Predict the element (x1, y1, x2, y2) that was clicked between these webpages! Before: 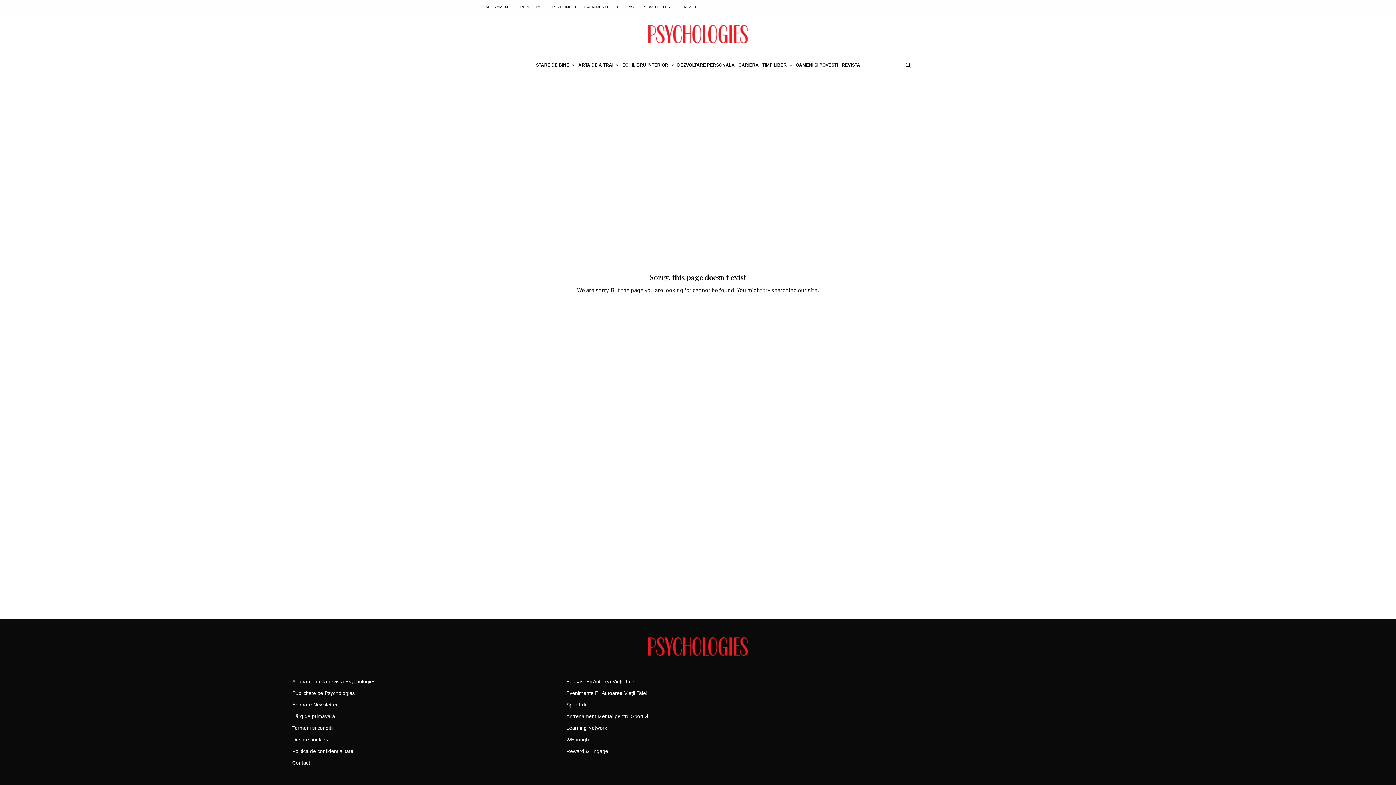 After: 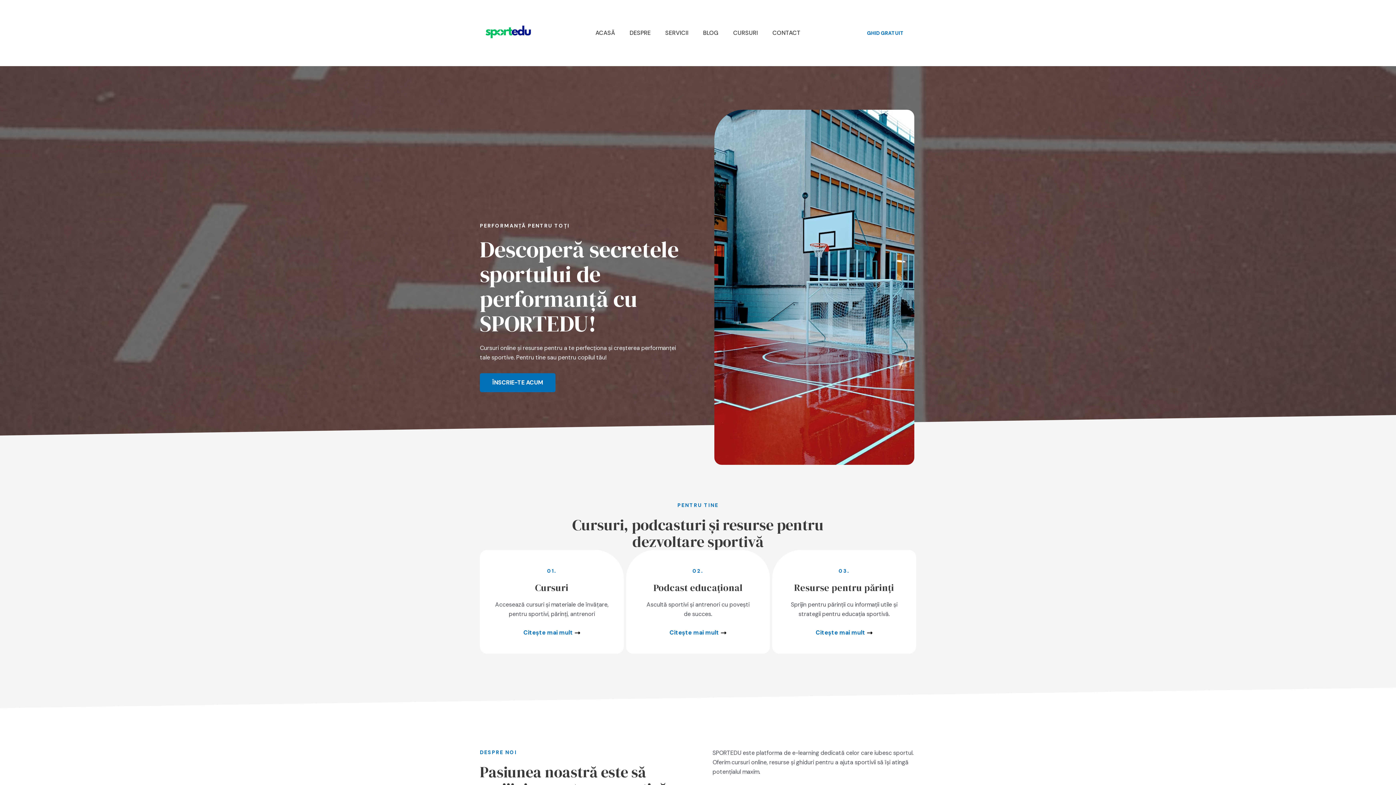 Action: bbox: (566, 702, 588, 708) label: SportEdu